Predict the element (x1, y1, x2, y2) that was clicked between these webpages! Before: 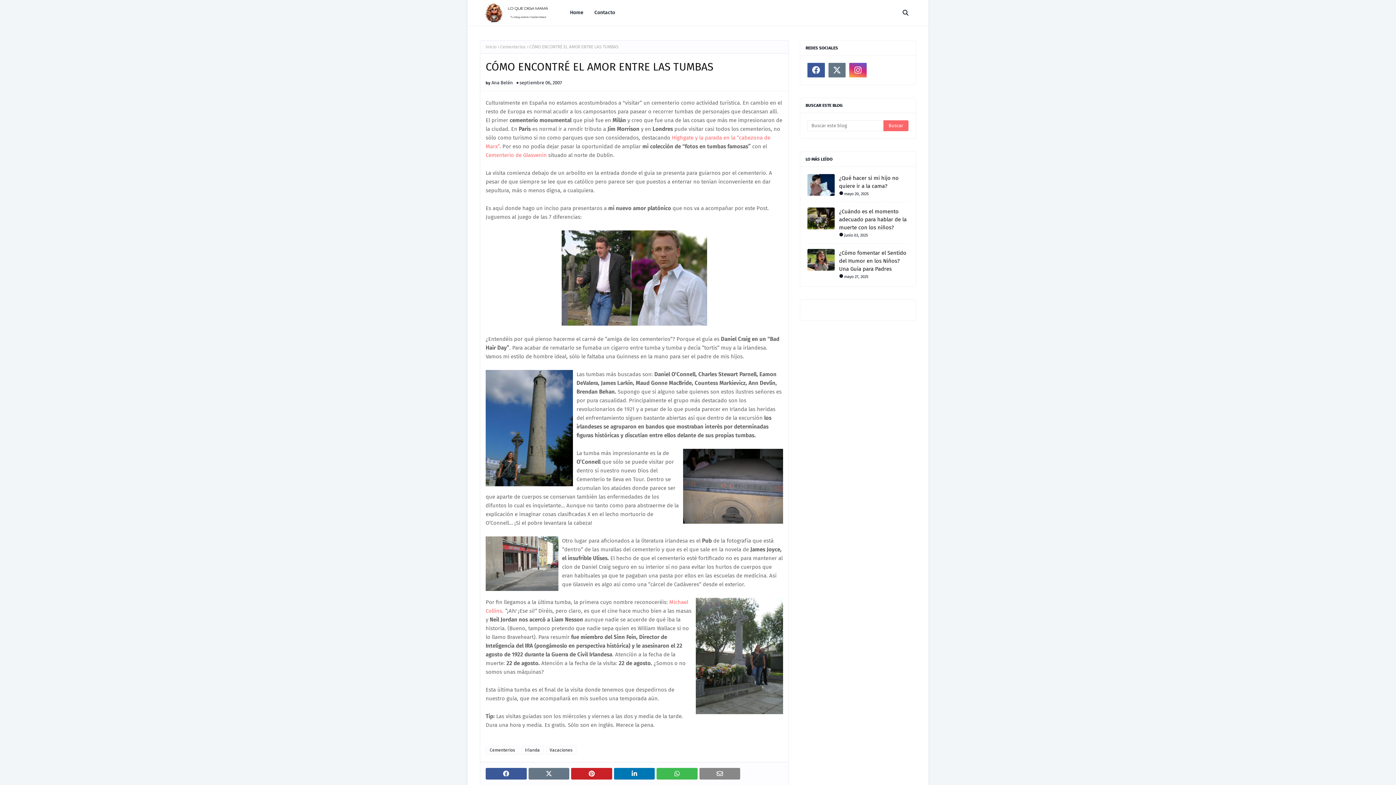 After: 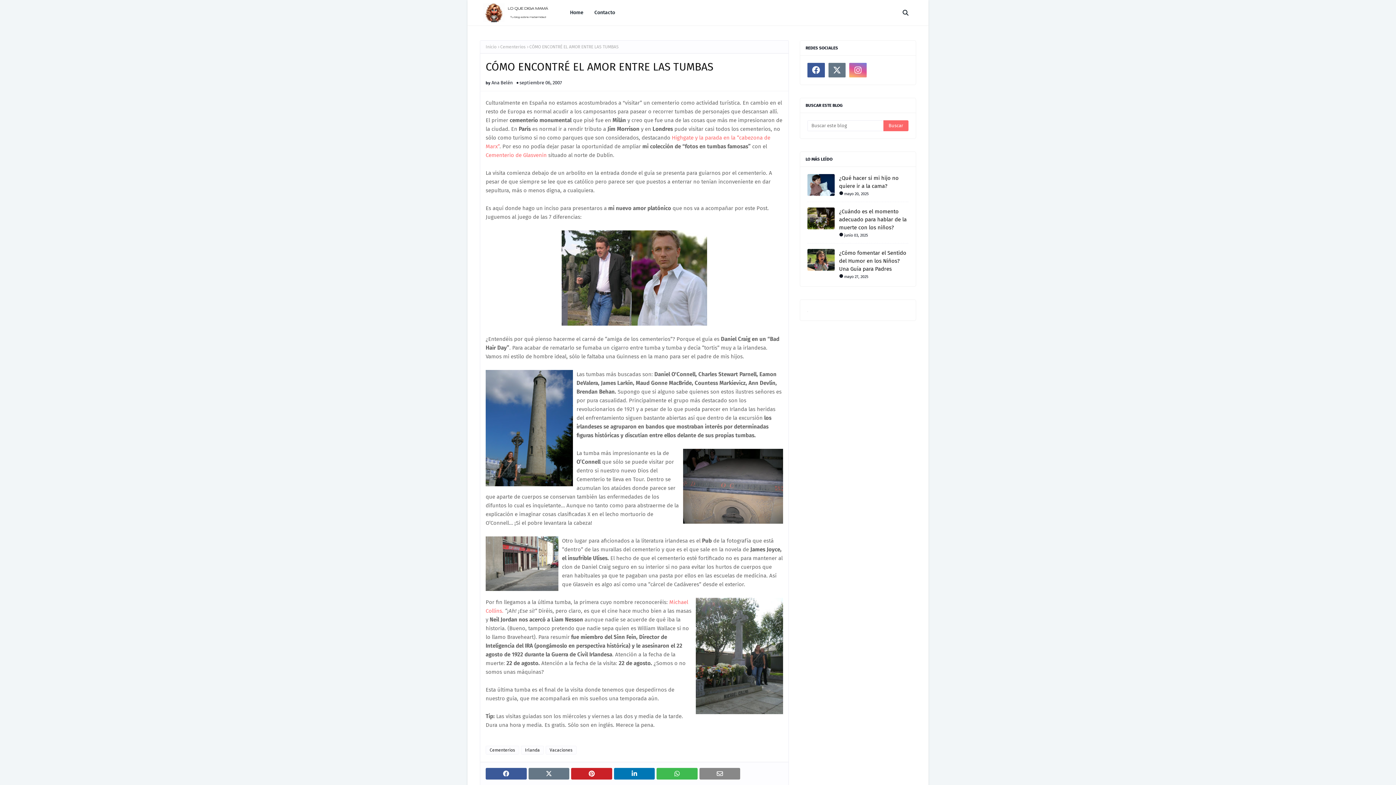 Action: bbox: (849, 62, 866, 77)